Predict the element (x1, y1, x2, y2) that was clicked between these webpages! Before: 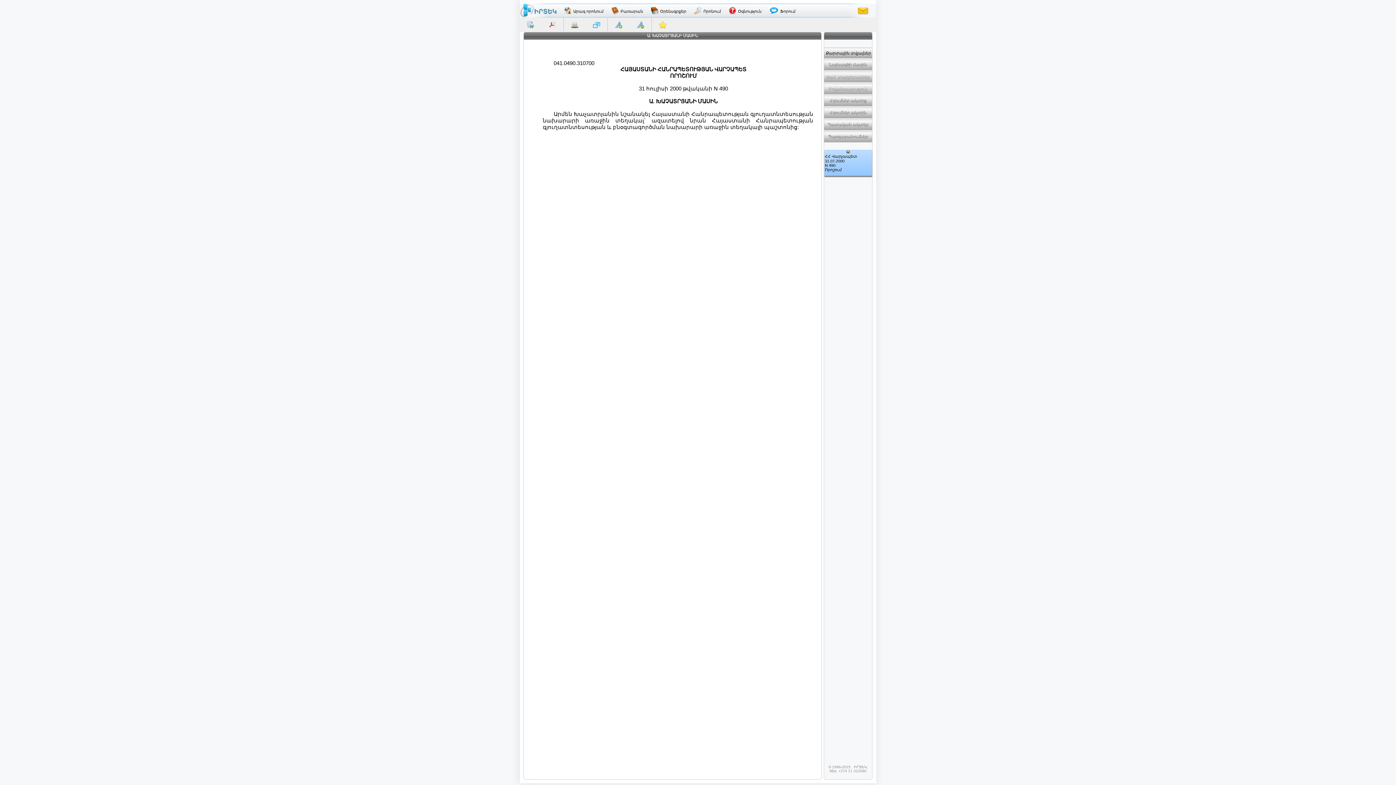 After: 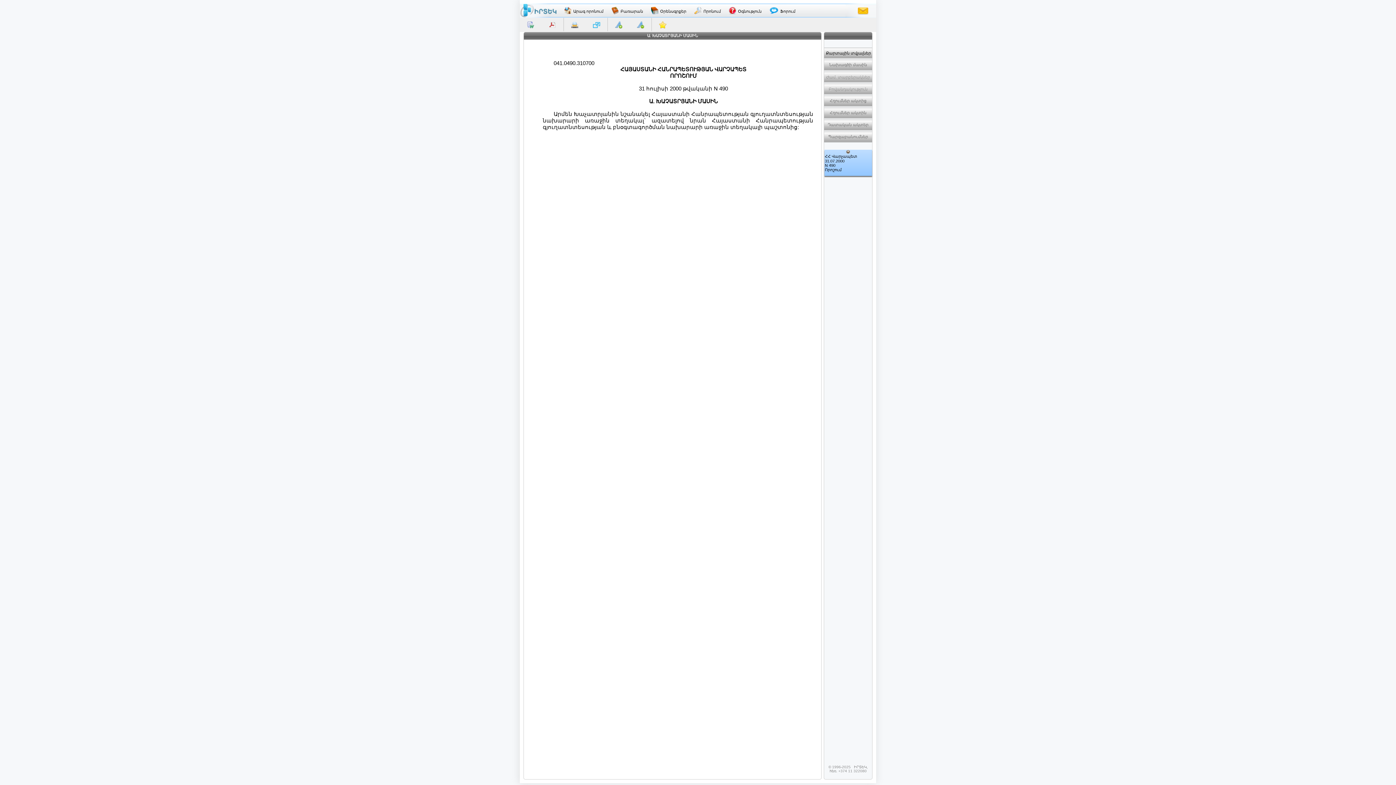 Action: label: Պարզաբանումներ bbox: (824, 131, 872, 142)